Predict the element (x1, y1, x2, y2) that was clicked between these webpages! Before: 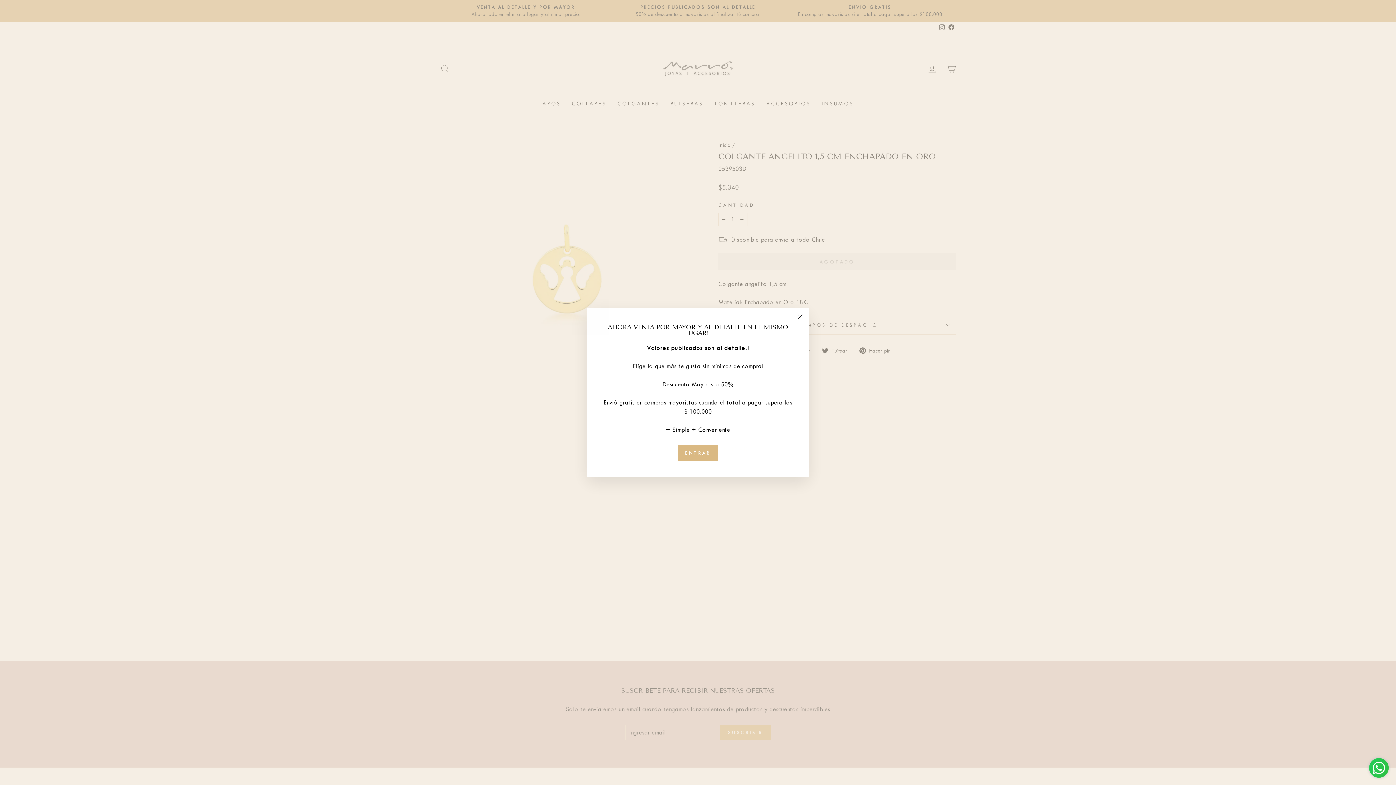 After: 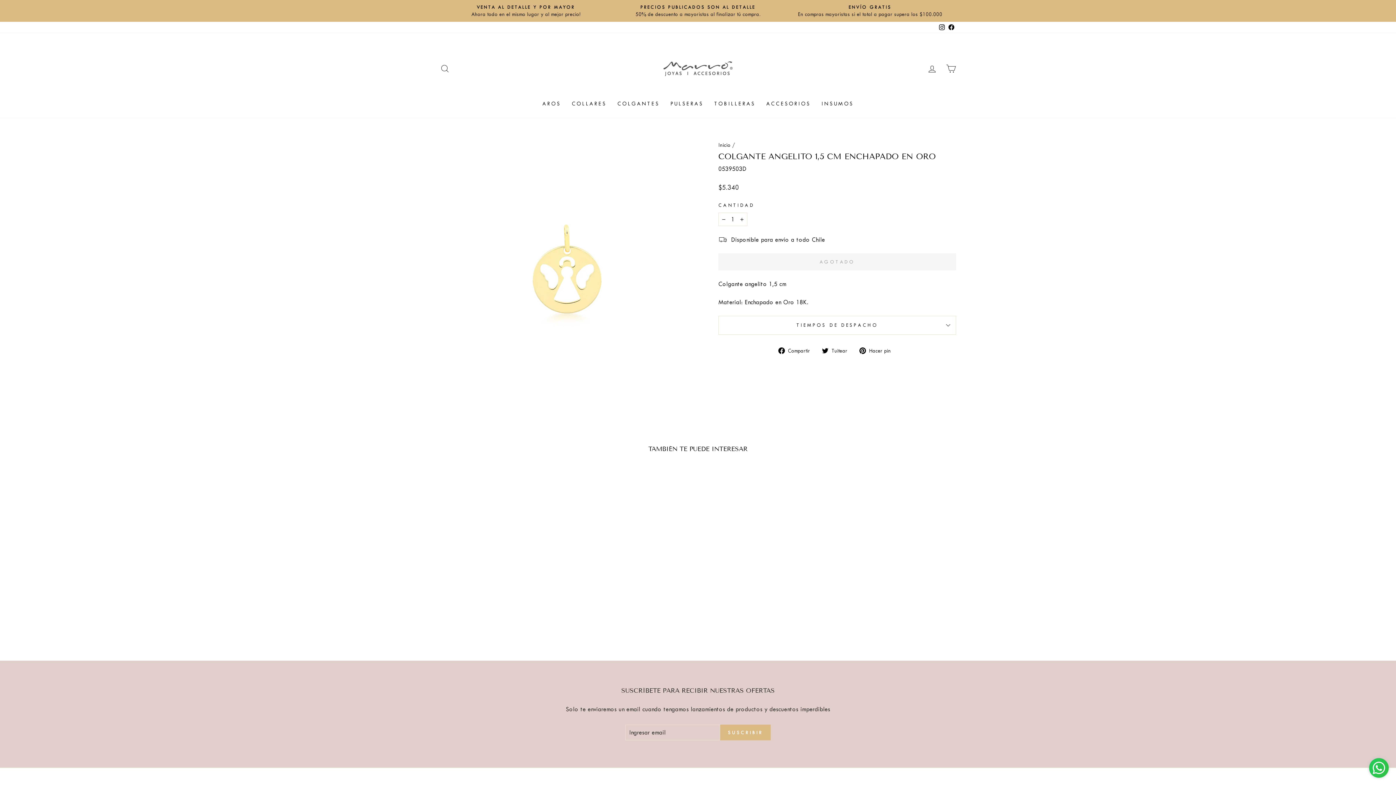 Action: label: ENTRAR bbox: (677, 445, 718, 460)